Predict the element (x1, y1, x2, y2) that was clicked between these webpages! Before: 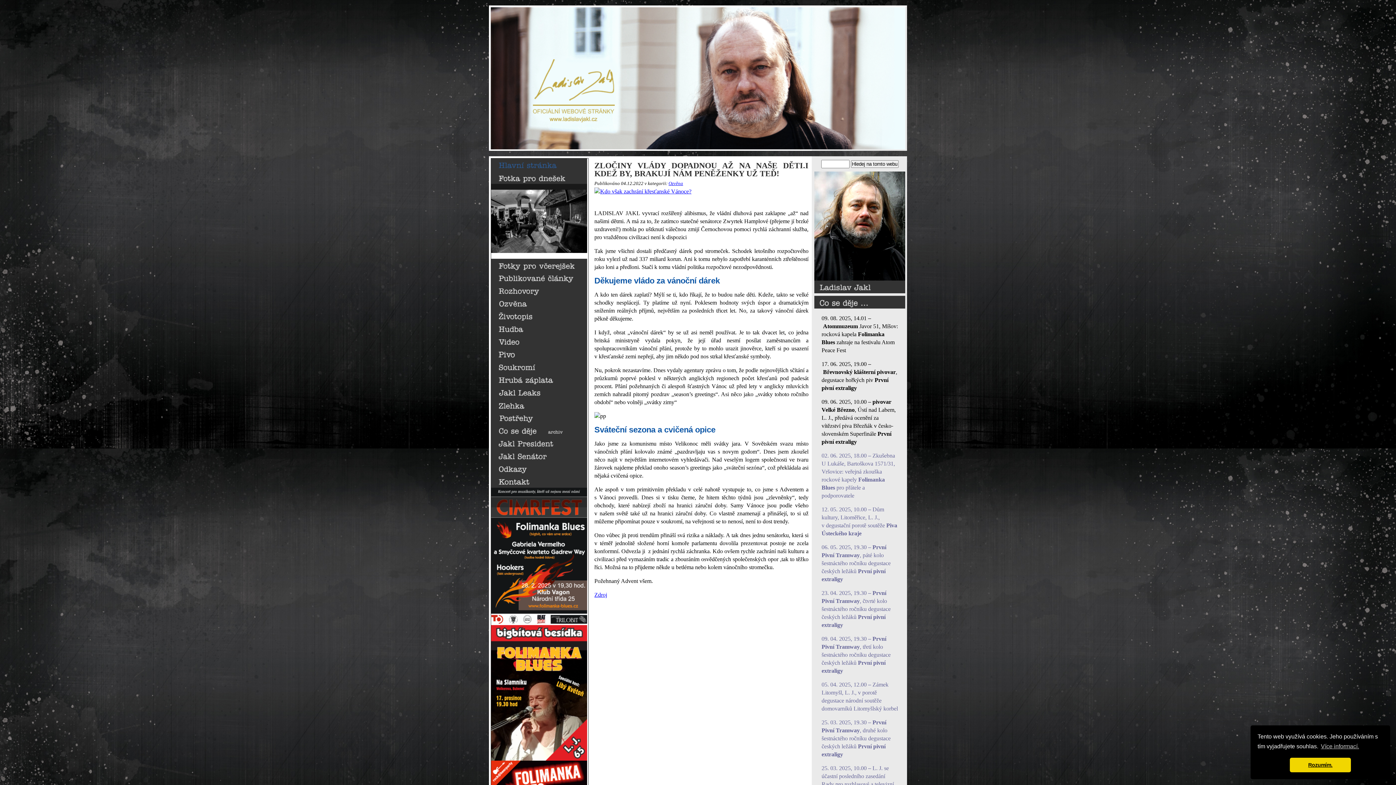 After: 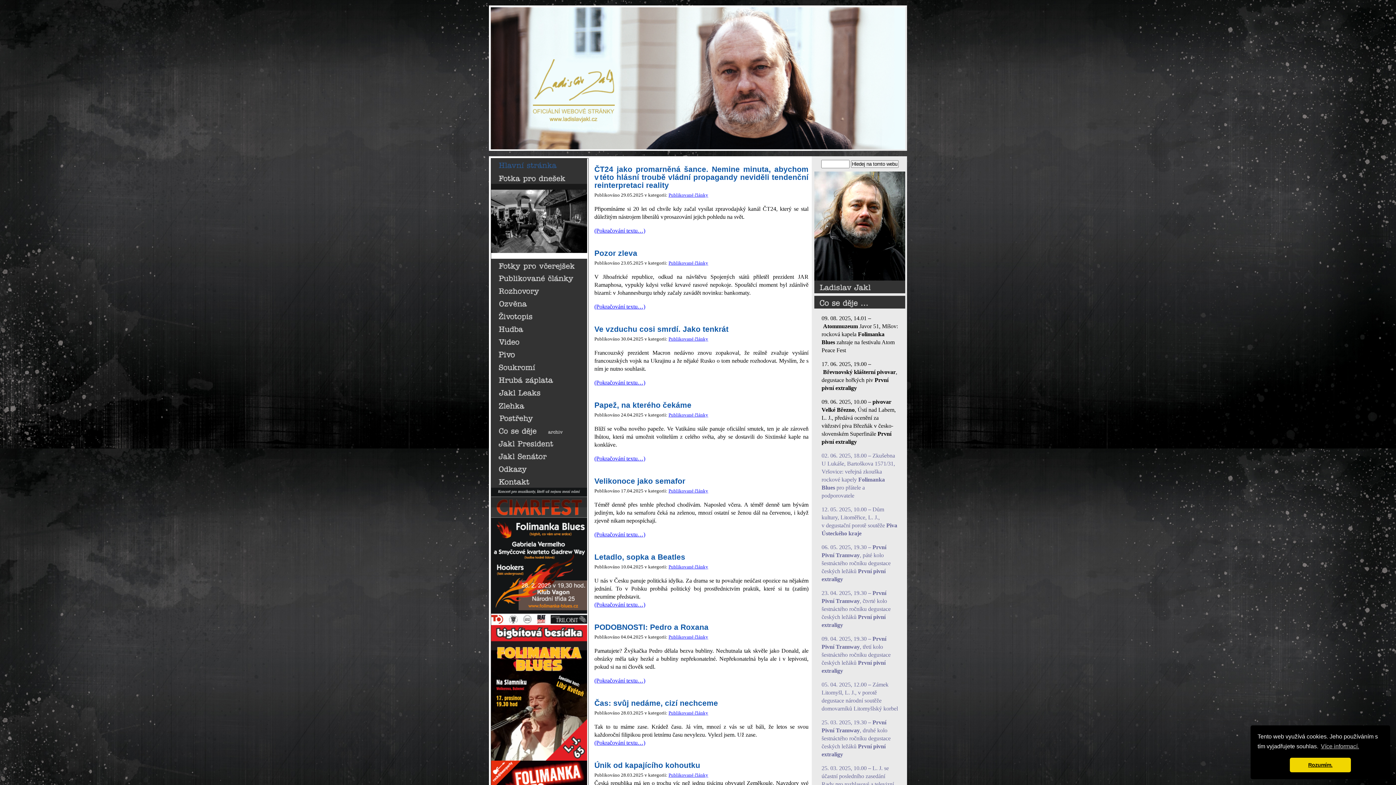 Action: label:   bbox: (491, 279, 587, 285)